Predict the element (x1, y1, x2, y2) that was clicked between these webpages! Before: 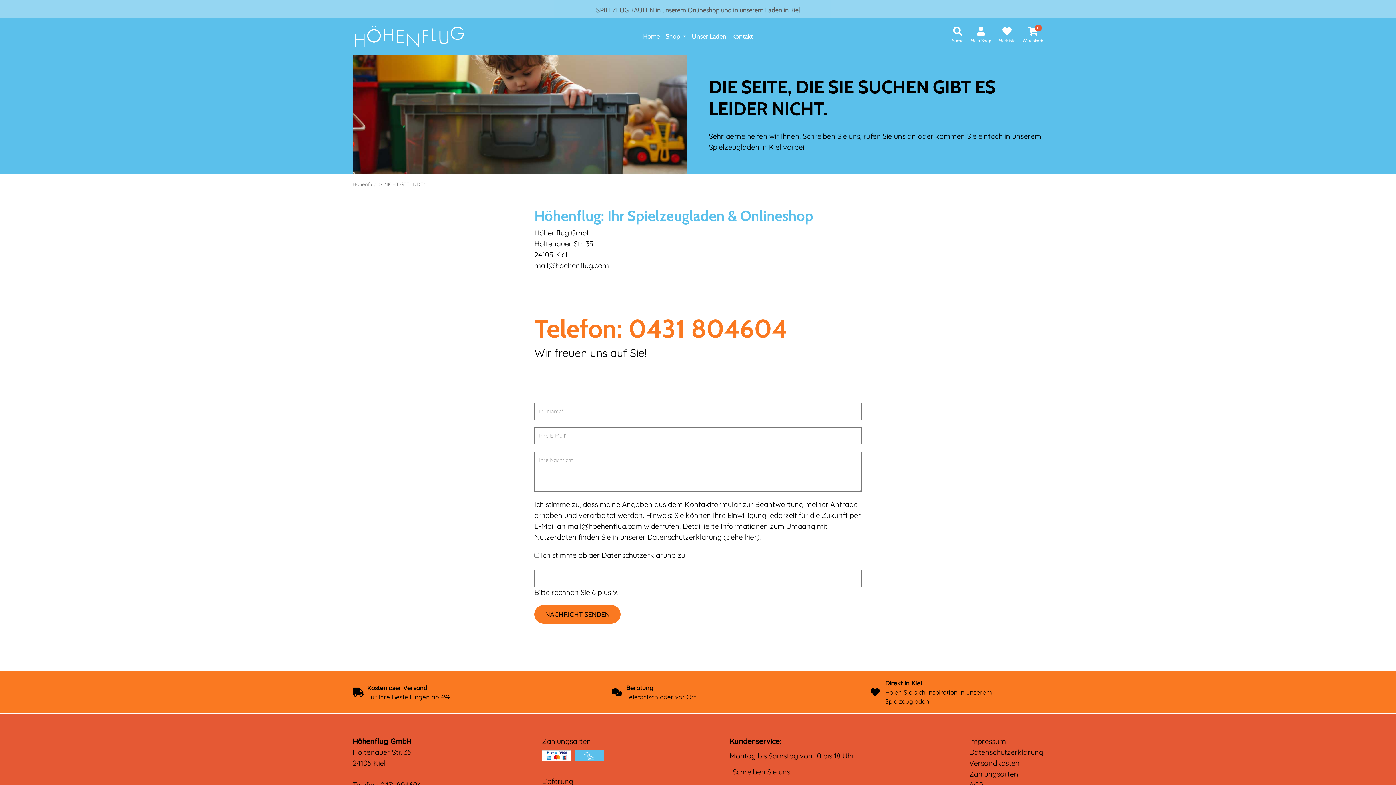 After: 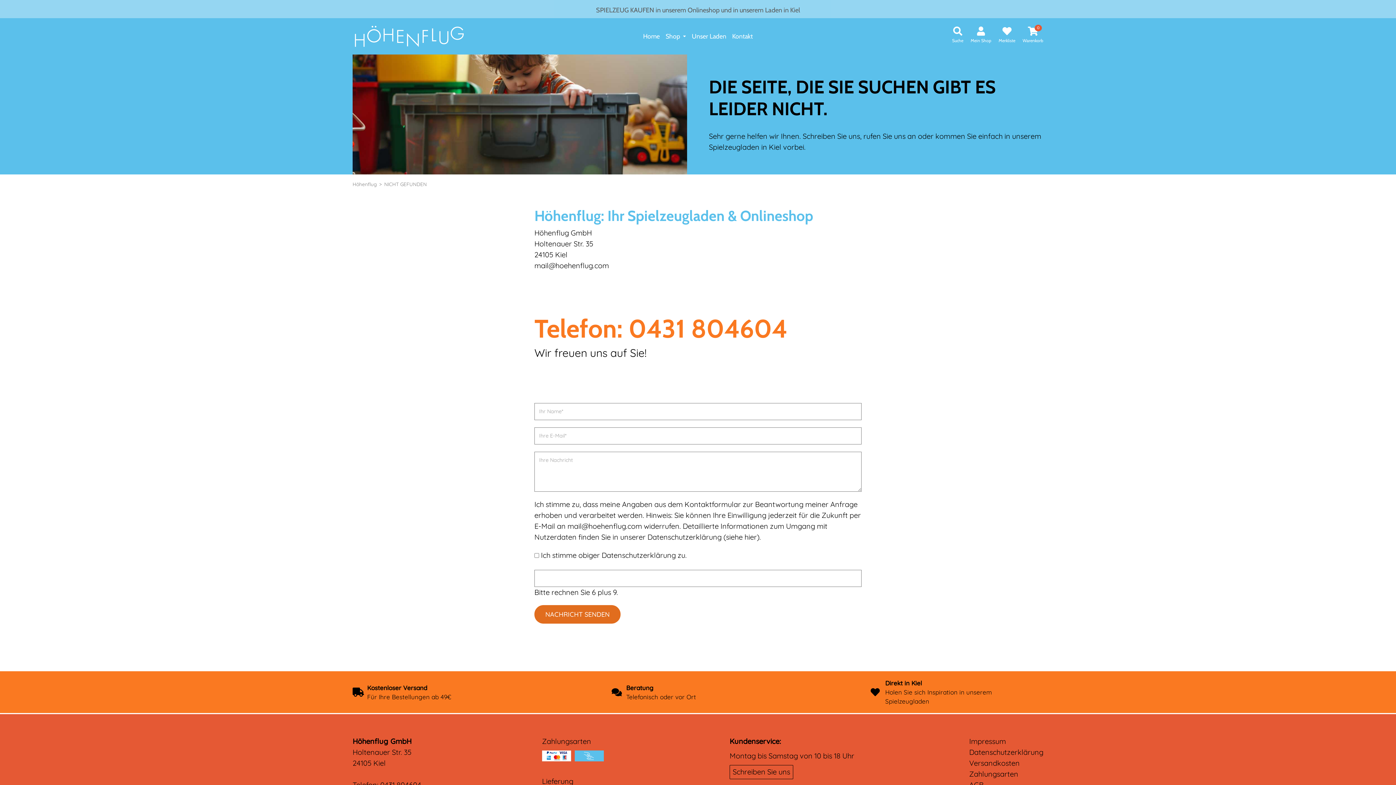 Action: bbox: (534, 605, 620, 624) label: NACHRICHT SENDEN